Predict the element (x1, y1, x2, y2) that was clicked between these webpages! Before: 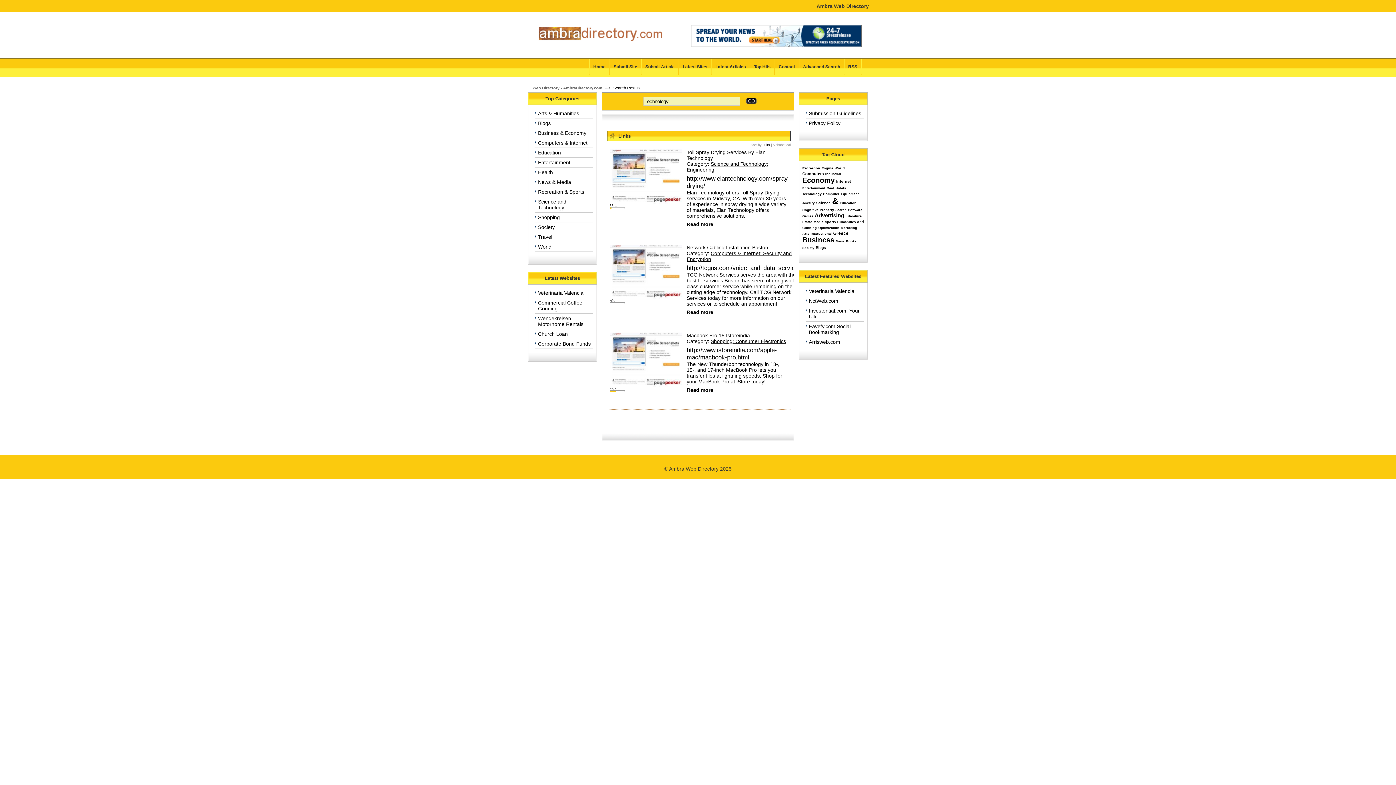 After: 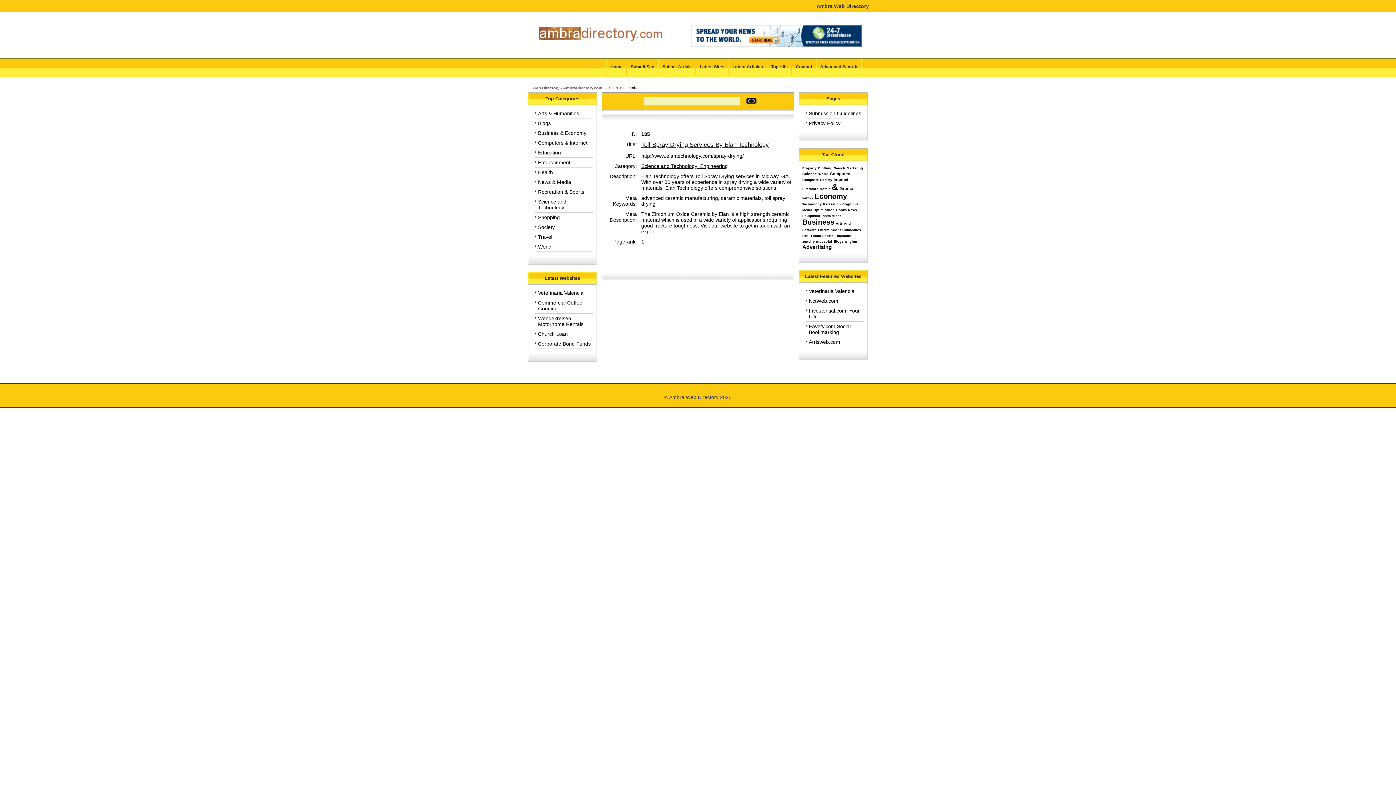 Action: bbox: (686, 221, 713, 227) label: Read more